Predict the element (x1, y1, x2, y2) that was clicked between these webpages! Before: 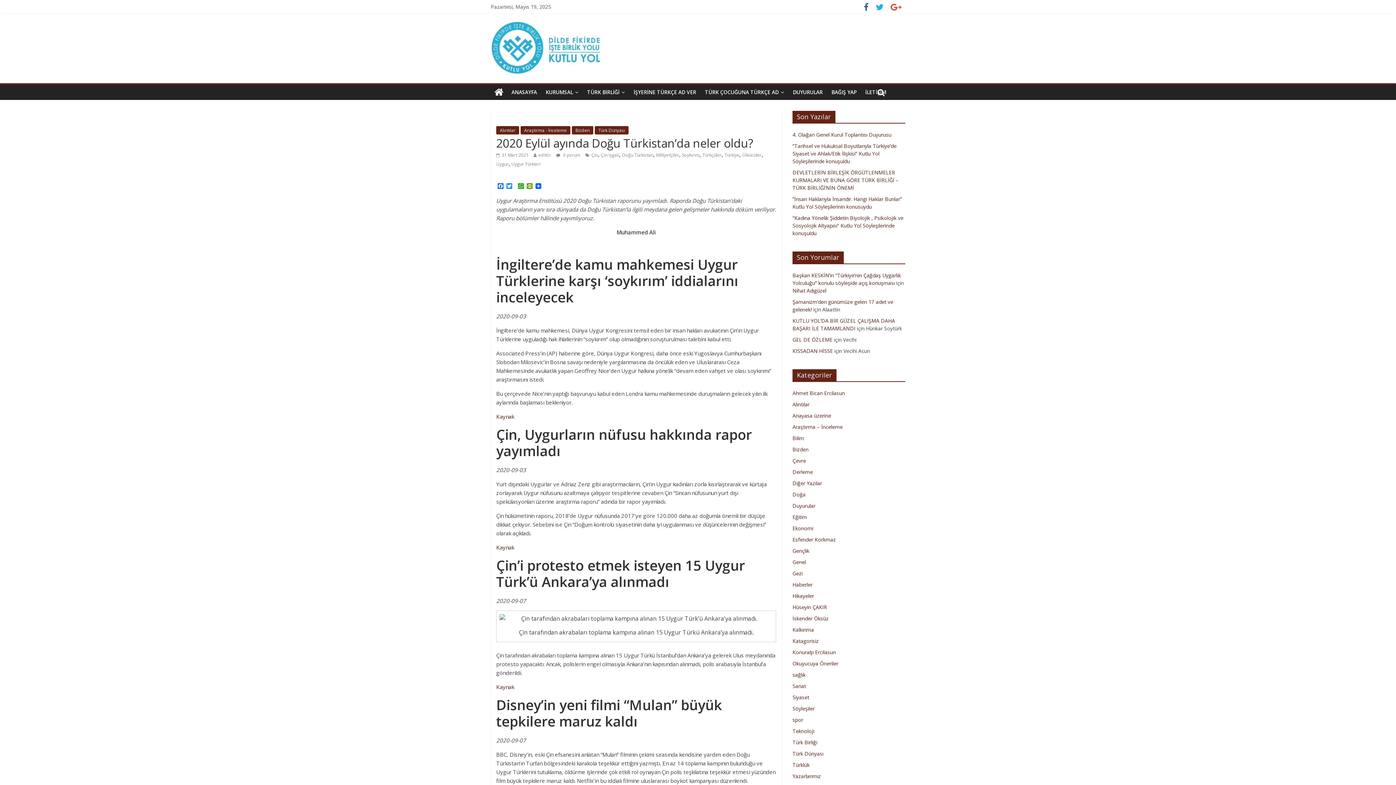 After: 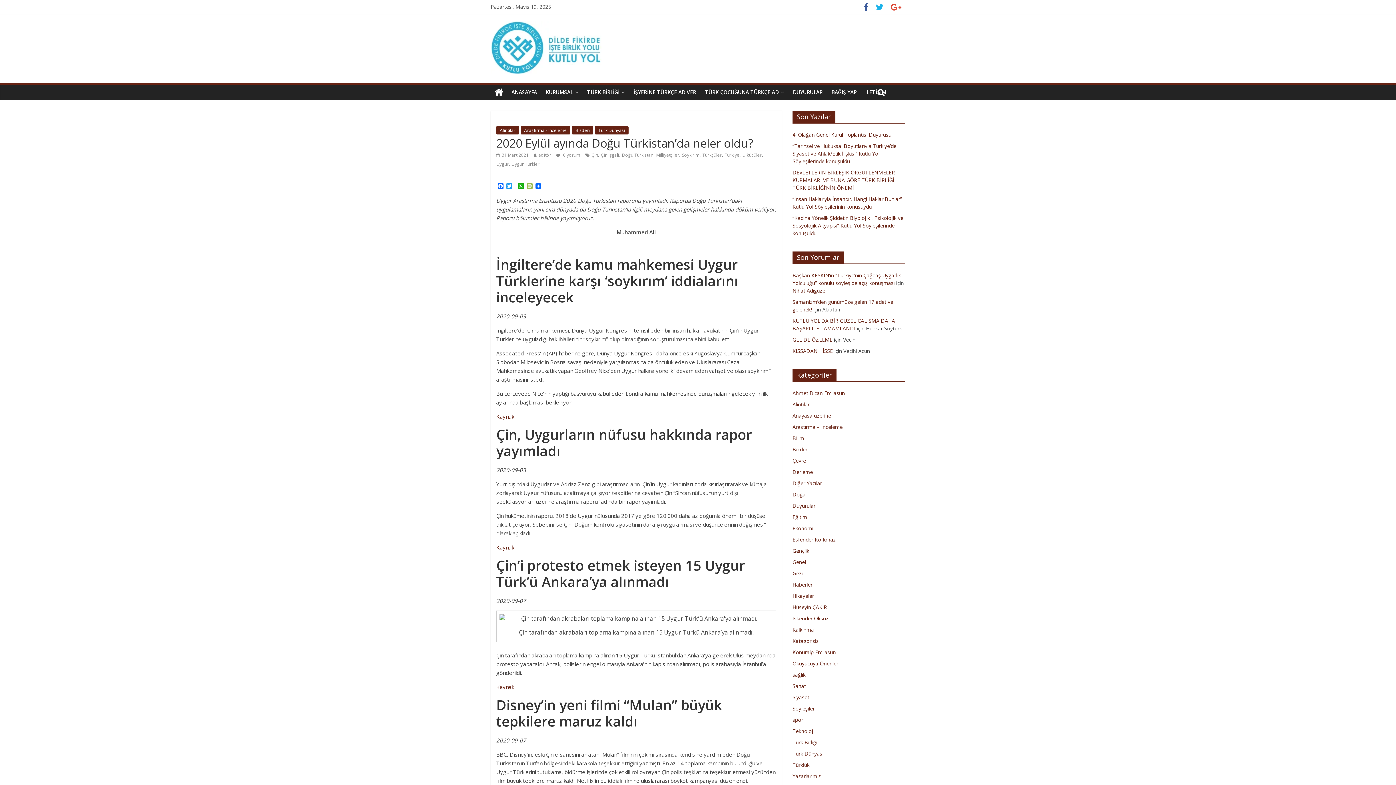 Action: label: PrintFriendly bbox: (525, 183, 534, 189)